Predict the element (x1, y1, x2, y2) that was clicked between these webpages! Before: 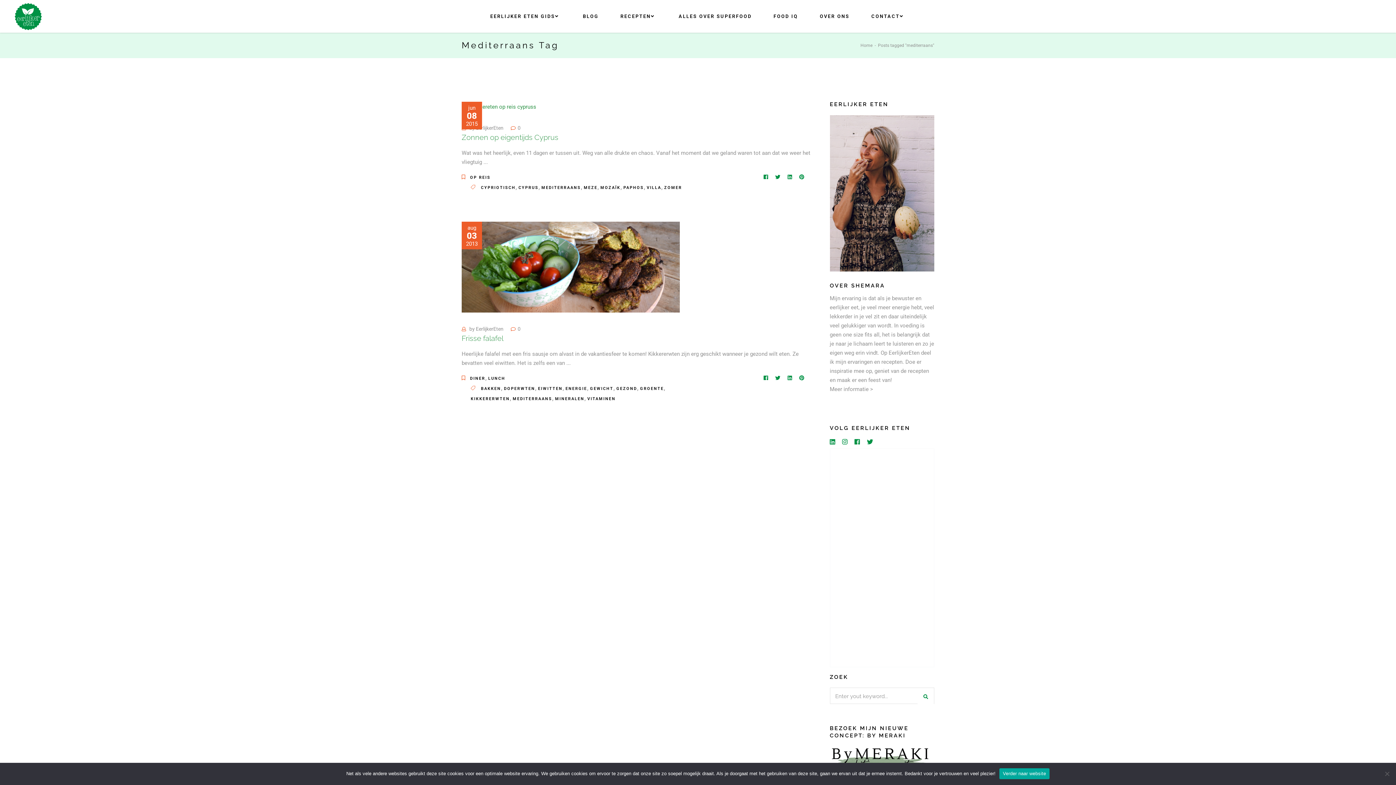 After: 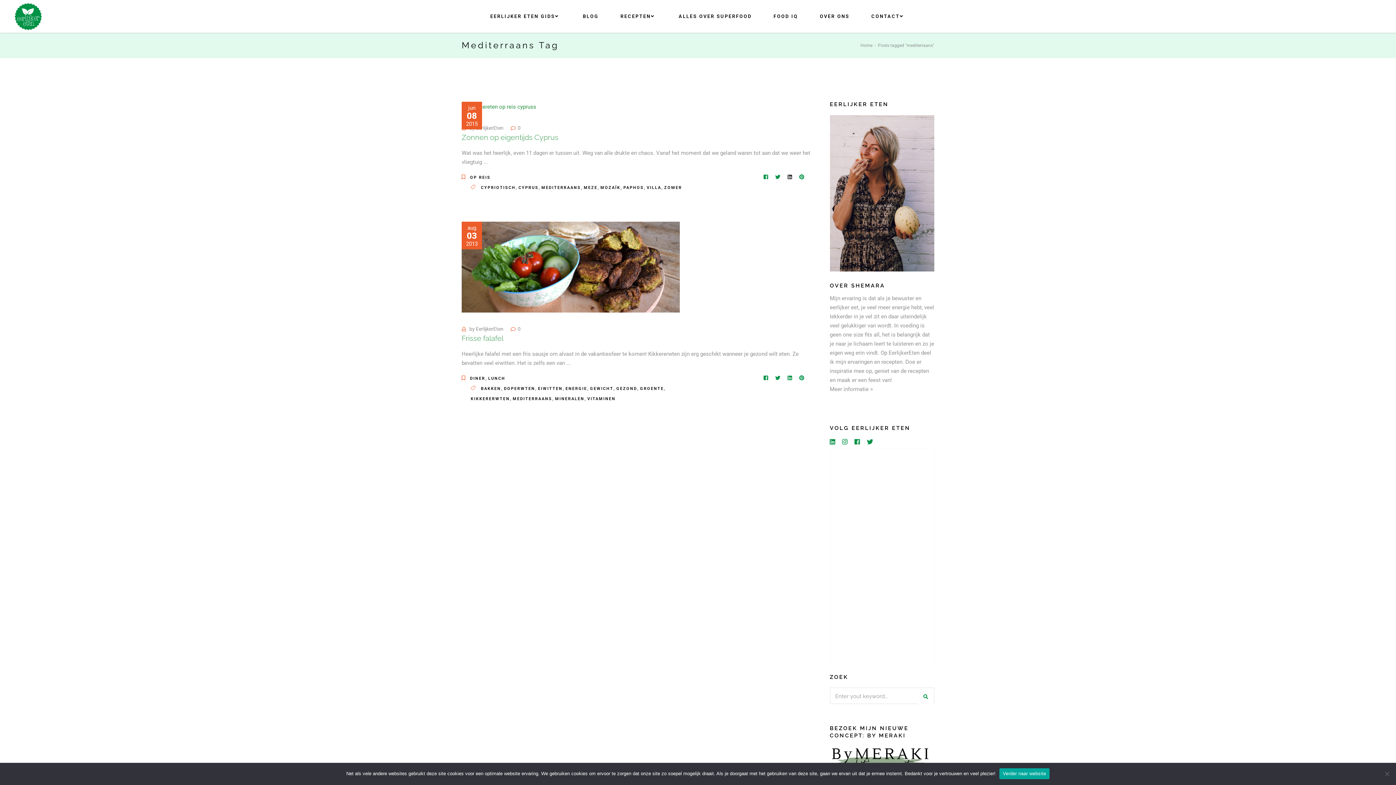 Action: bbox: (787, 174, 792, 180)